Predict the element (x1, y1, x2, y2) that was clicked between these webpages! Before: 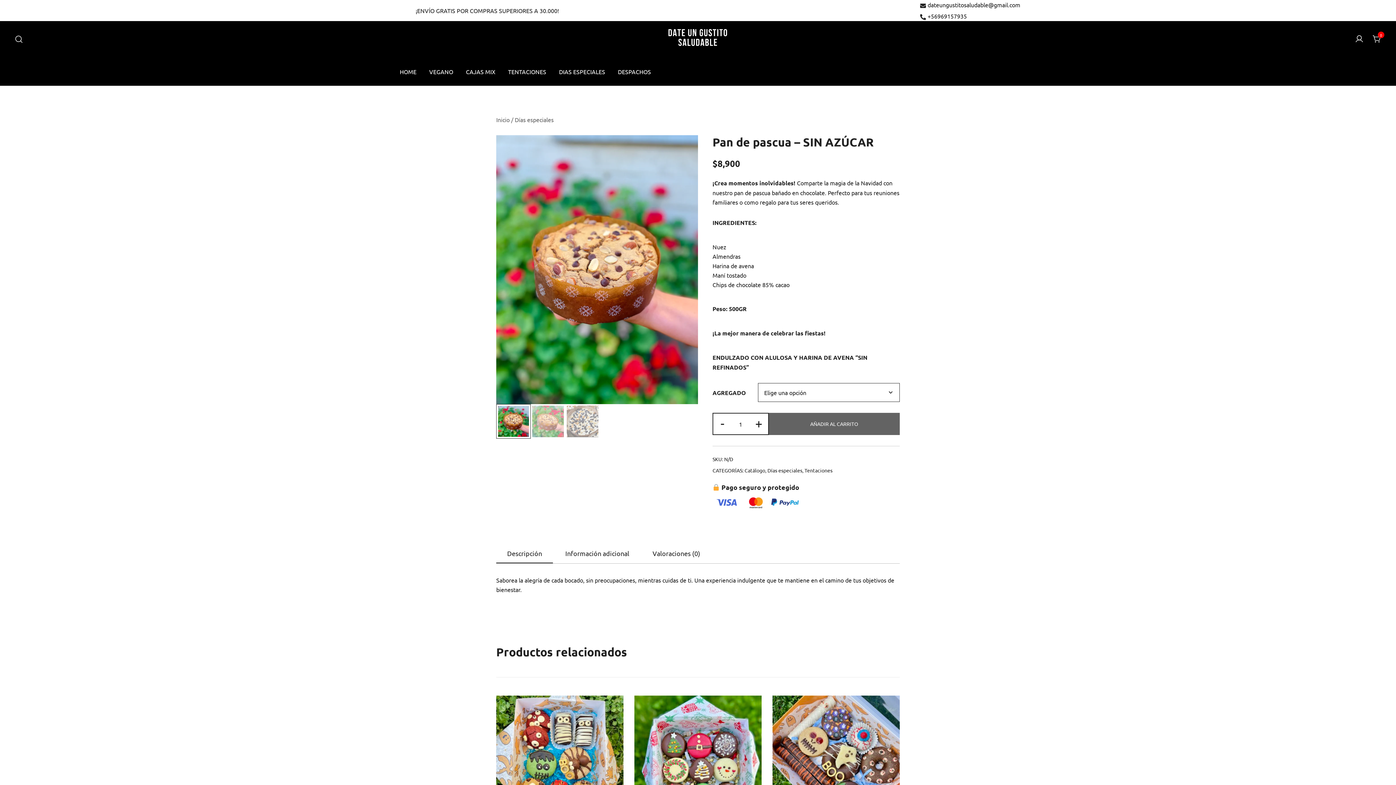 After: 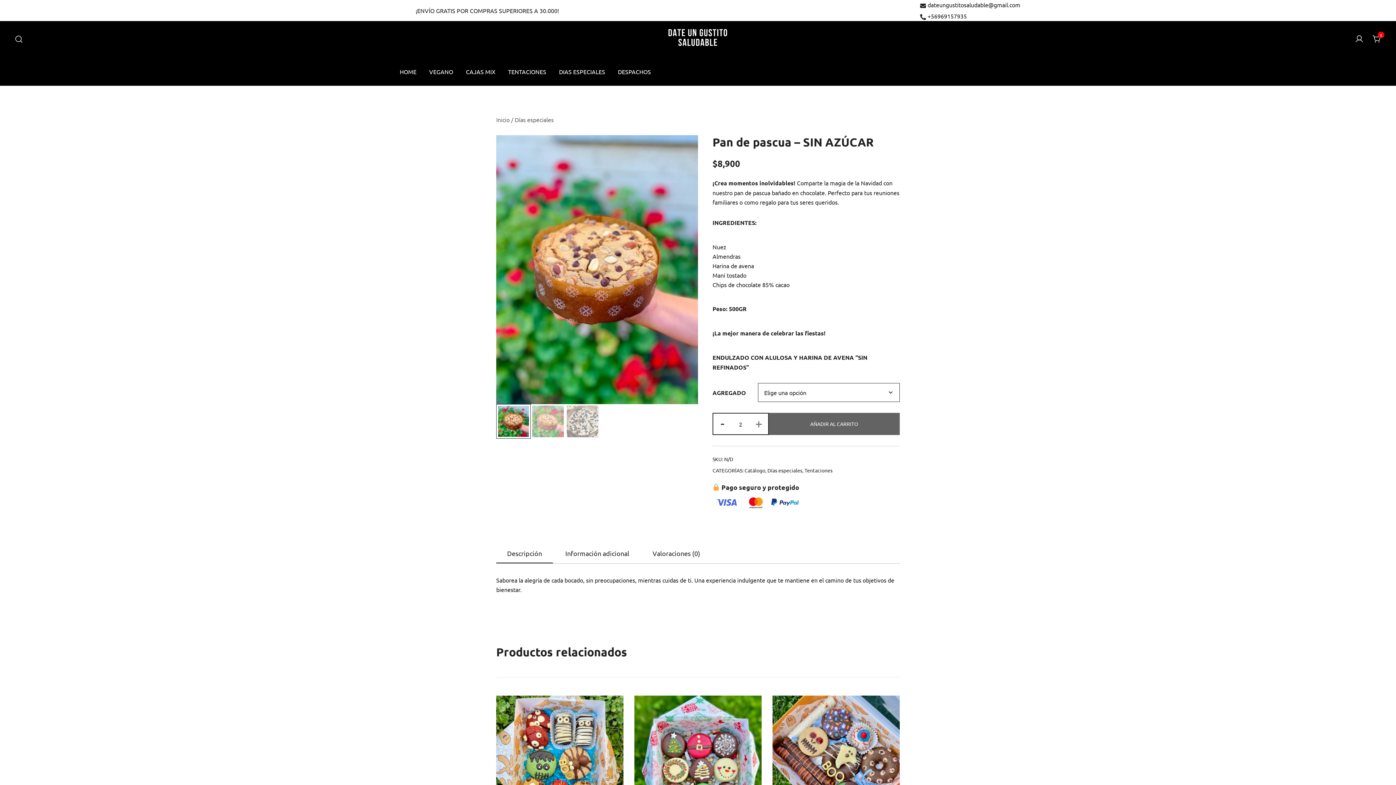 Action: label: + bbox: (749, 413, 768, 434)